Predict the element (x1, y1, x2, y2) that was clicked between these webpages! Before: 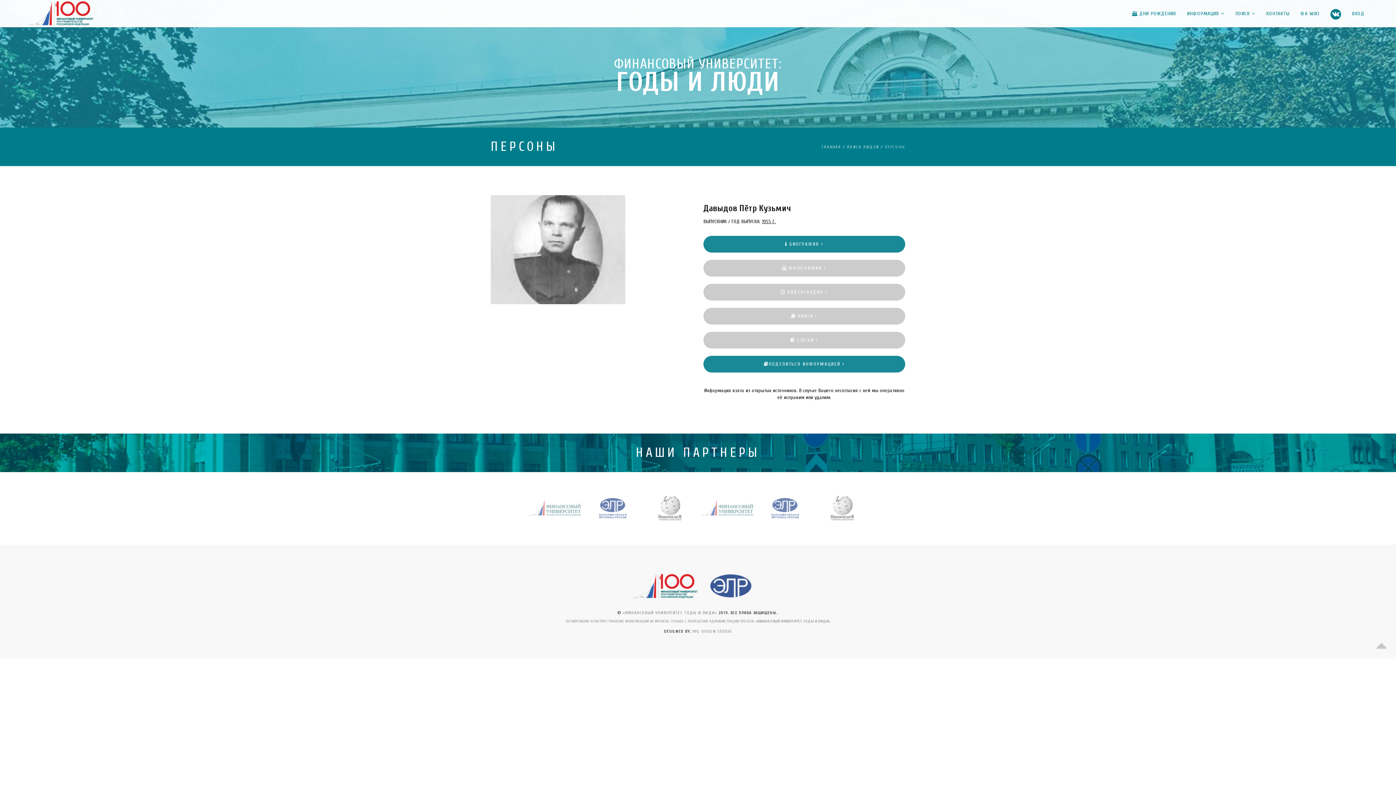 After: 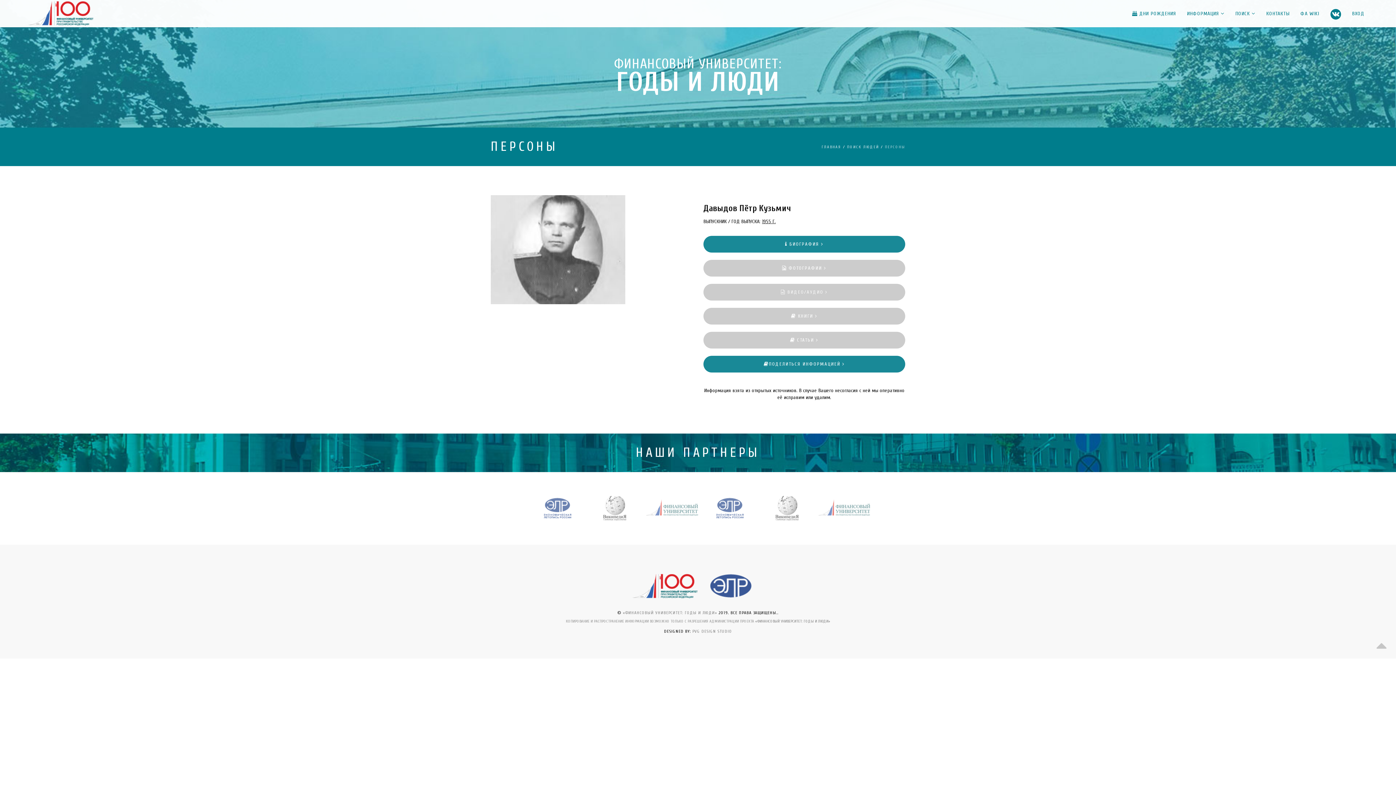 Action: bbox: (703, 284, 905, 300) label:  ВИДЕО/АУДИО 